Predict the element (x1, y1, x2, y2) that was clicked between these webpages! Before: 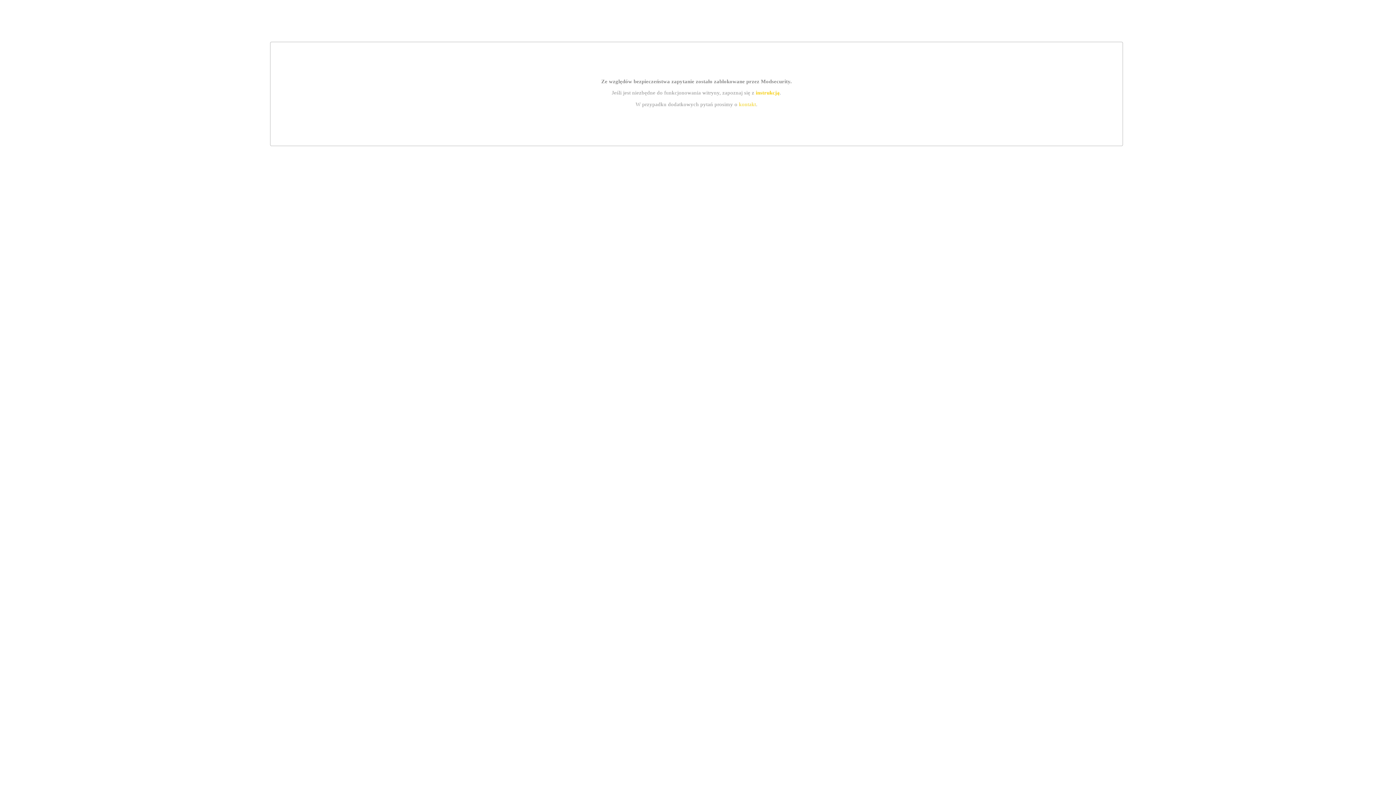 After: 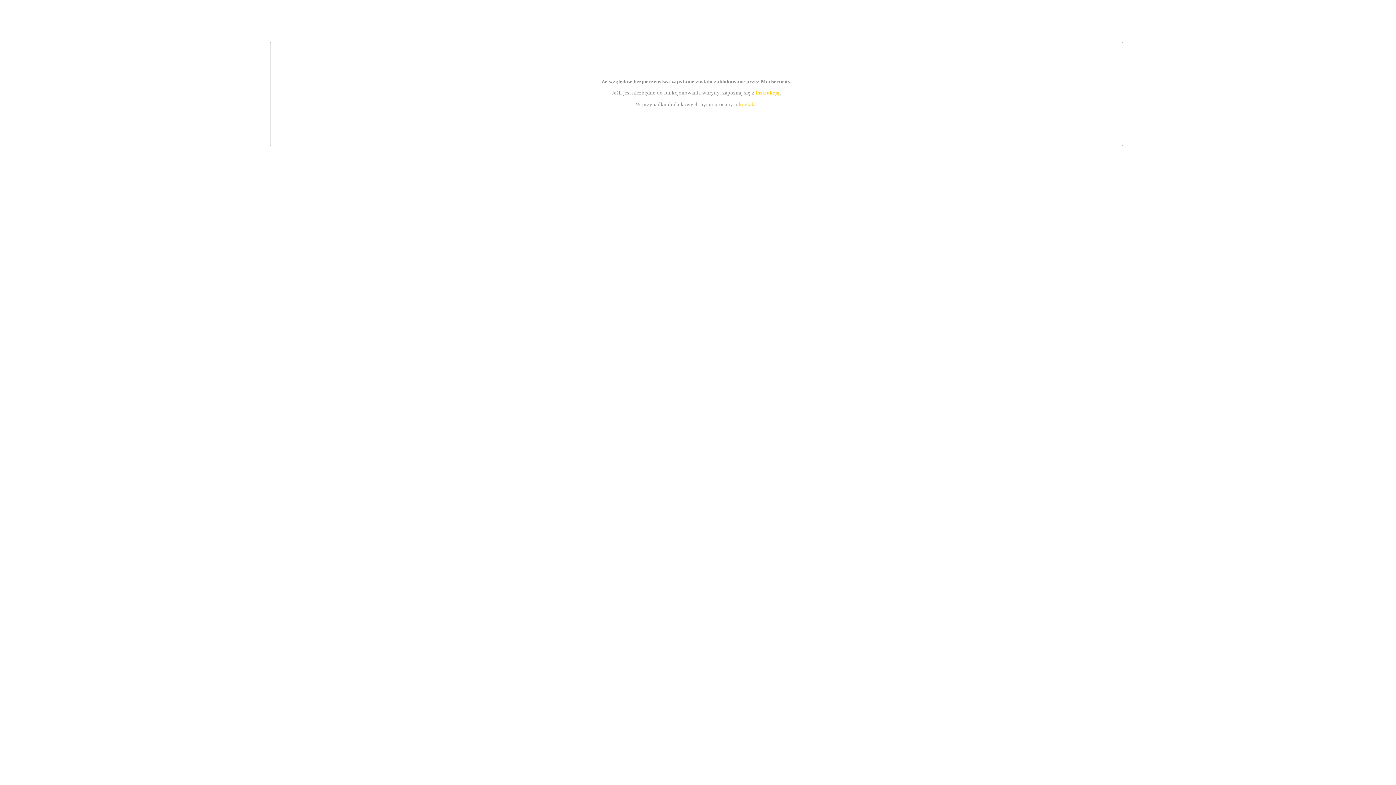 Action: bbox: (739, 101, 756, 107) label: kontakt